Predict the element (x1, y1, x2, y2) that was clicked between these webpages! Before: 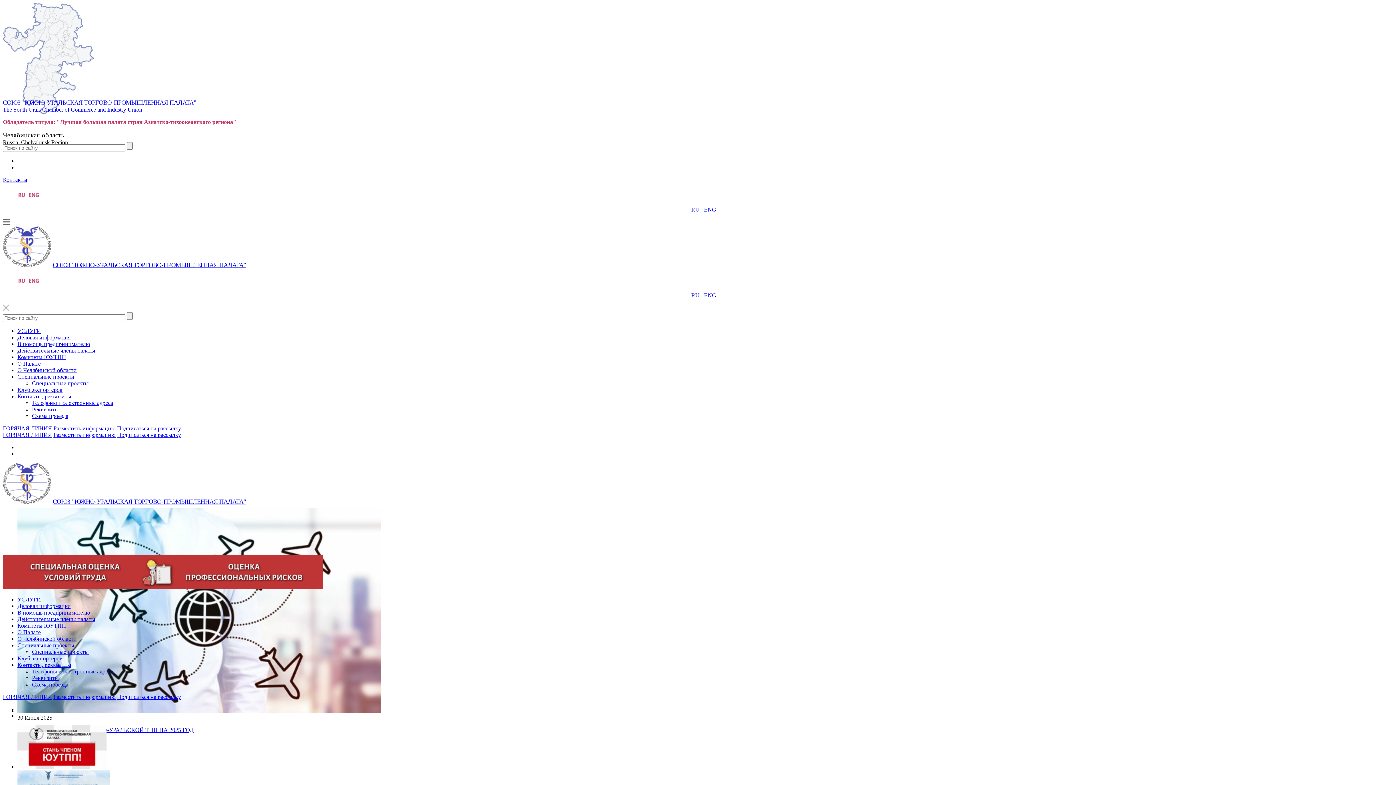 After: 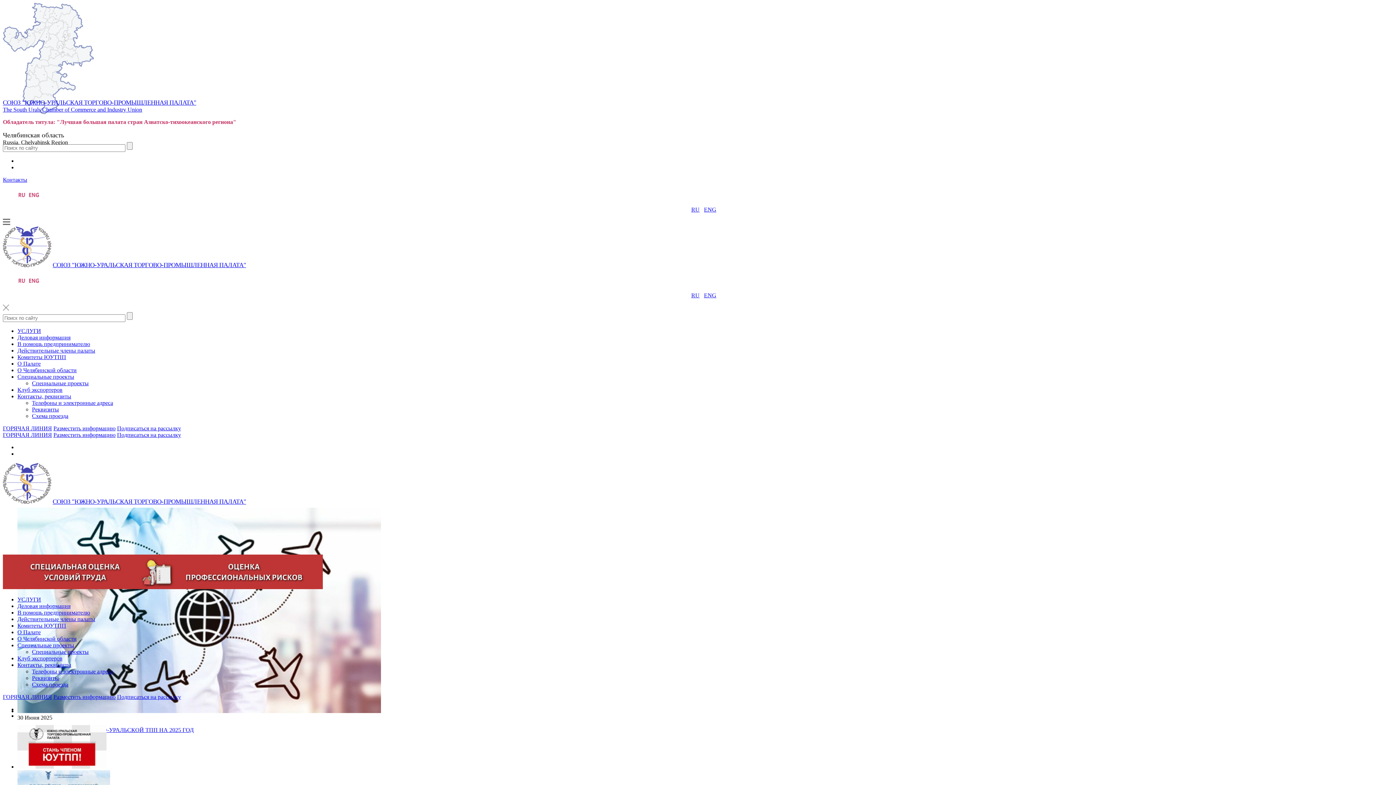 Action: label: В помощь предпринимателю bbox: (17, 341, 90, 347)